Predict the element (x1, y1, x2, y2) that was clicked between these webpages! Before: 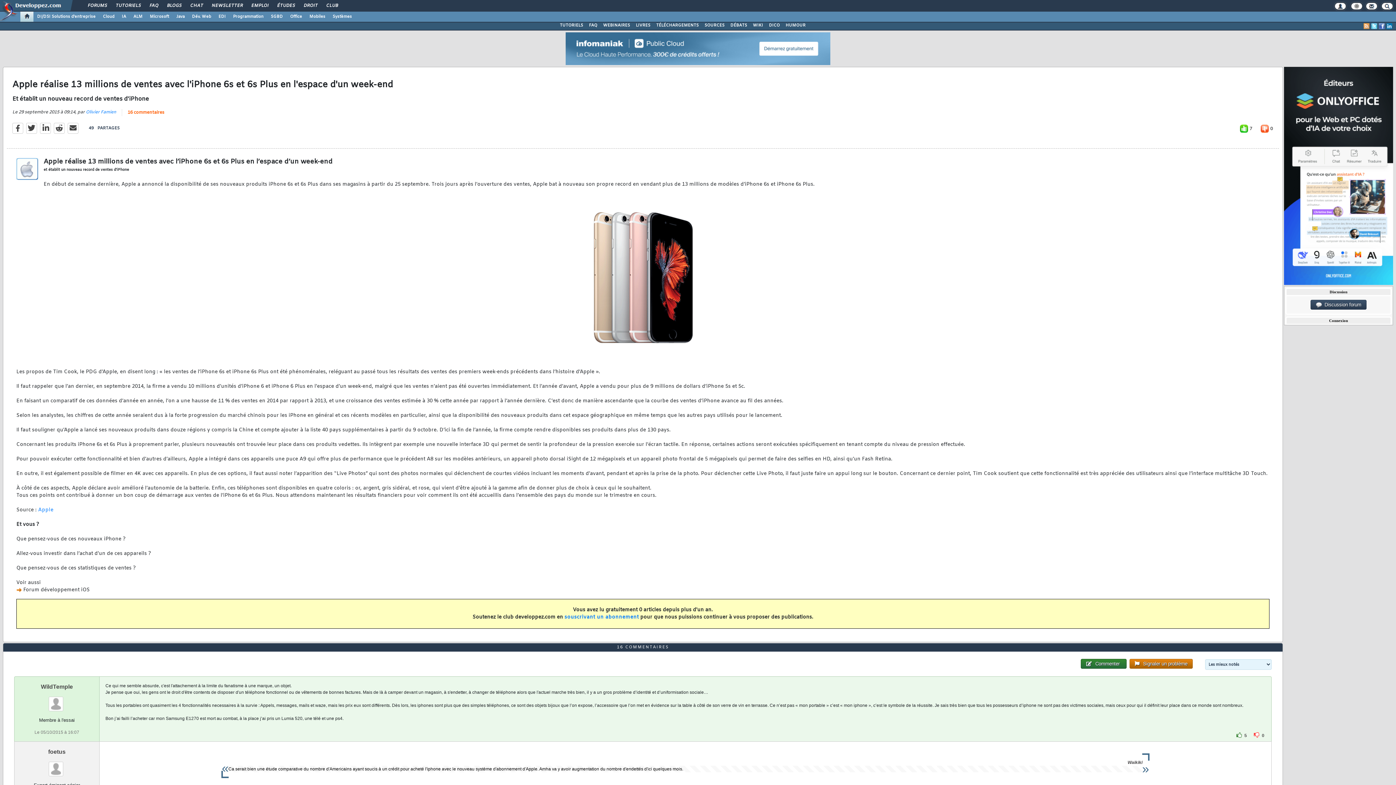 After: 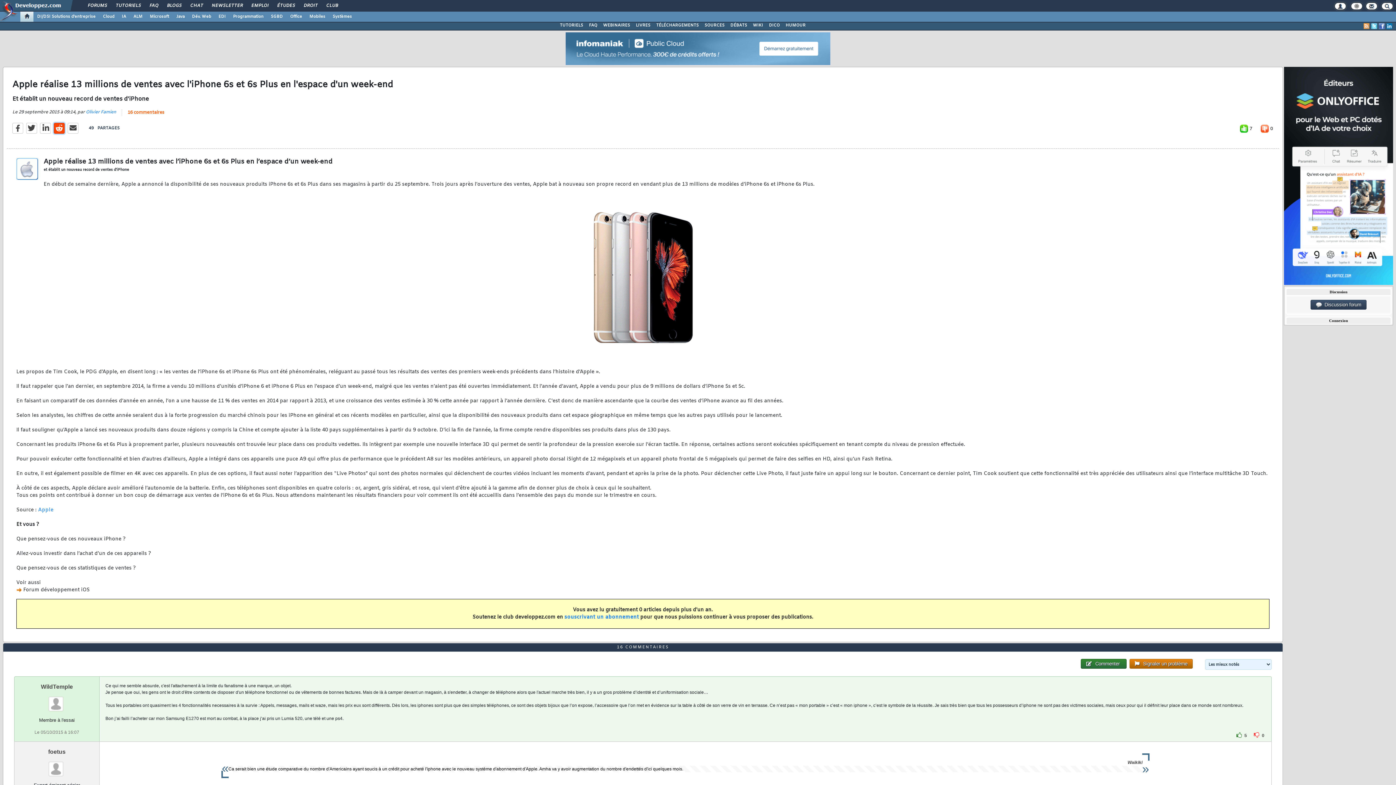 Action: bbox: (53, 122, 64, 133)